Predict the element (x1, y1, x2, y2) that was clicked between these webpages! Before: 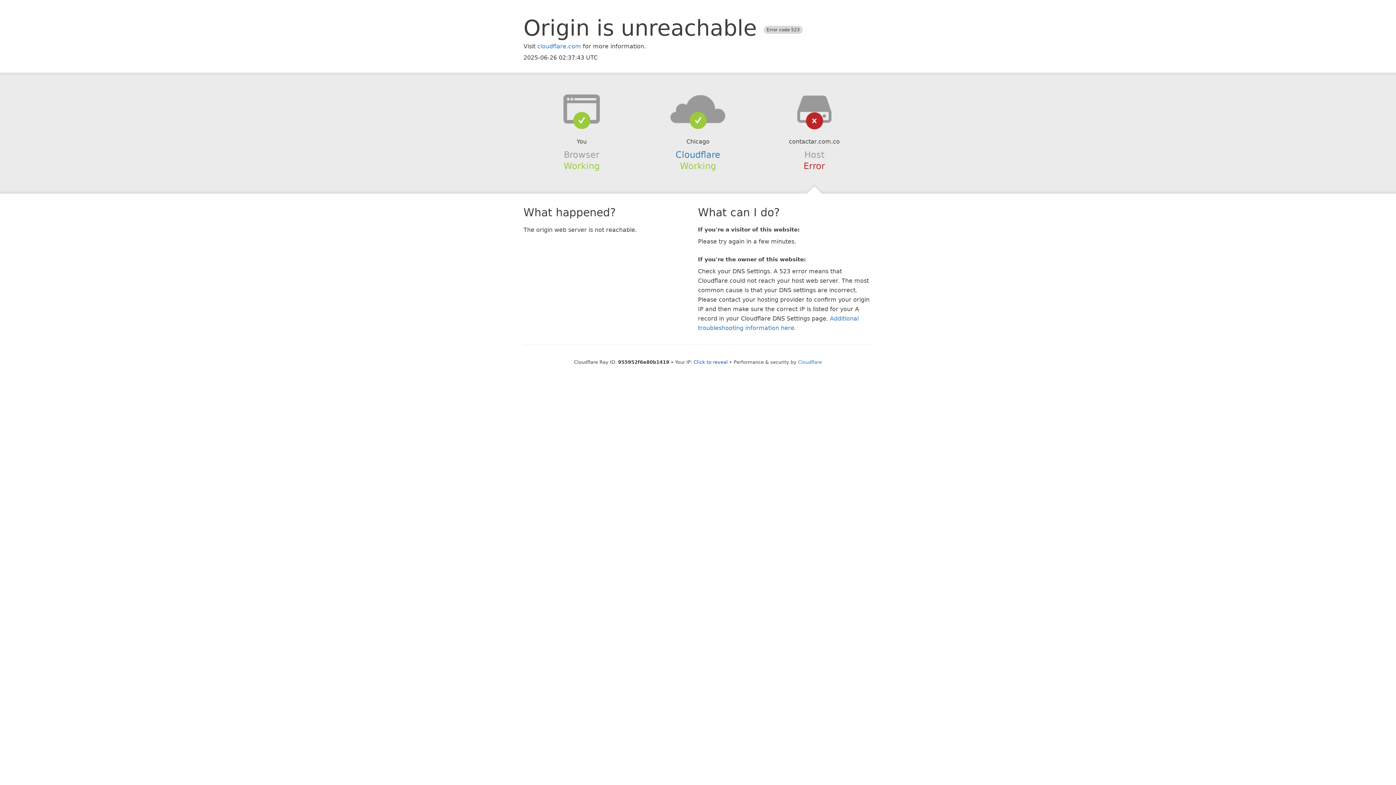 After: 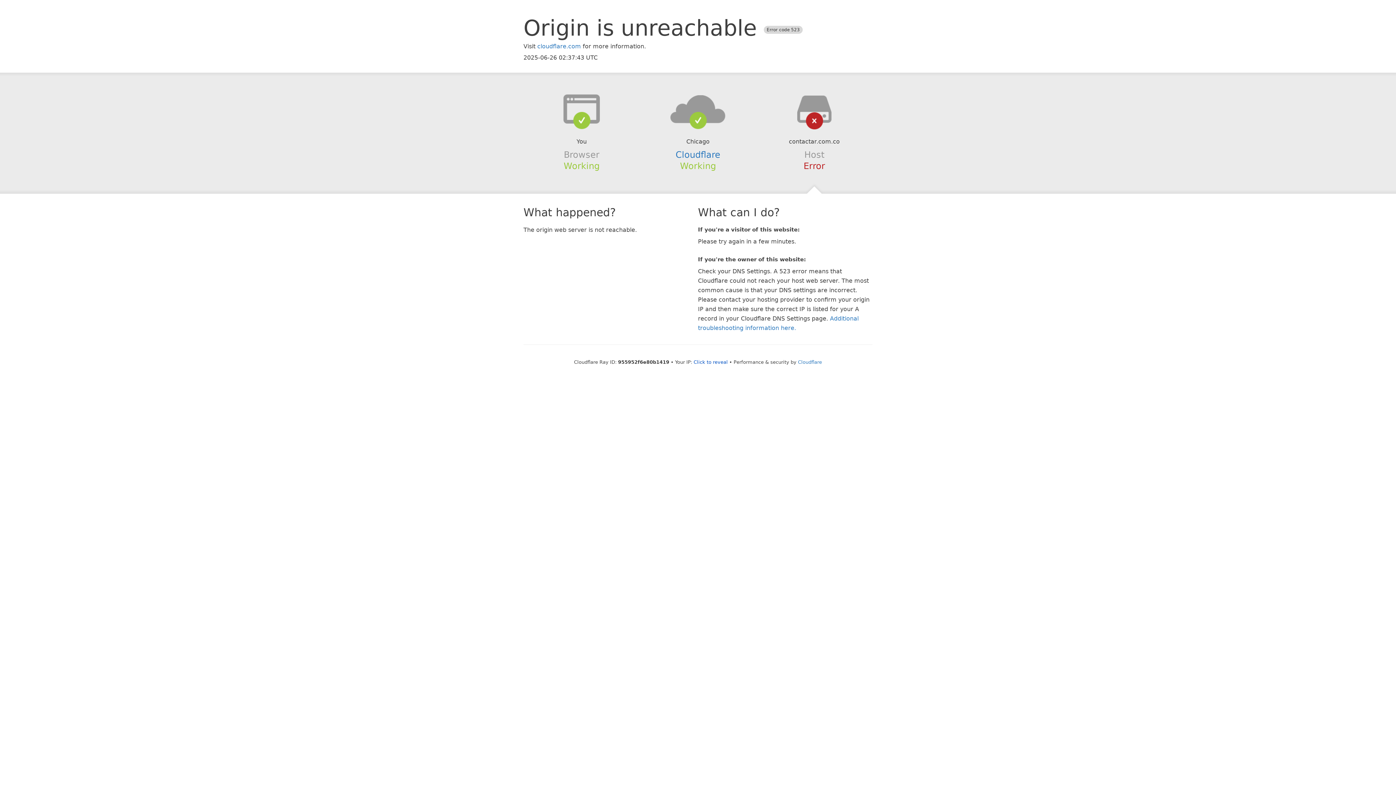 Action: bbox: (639, 94, 756, 123)